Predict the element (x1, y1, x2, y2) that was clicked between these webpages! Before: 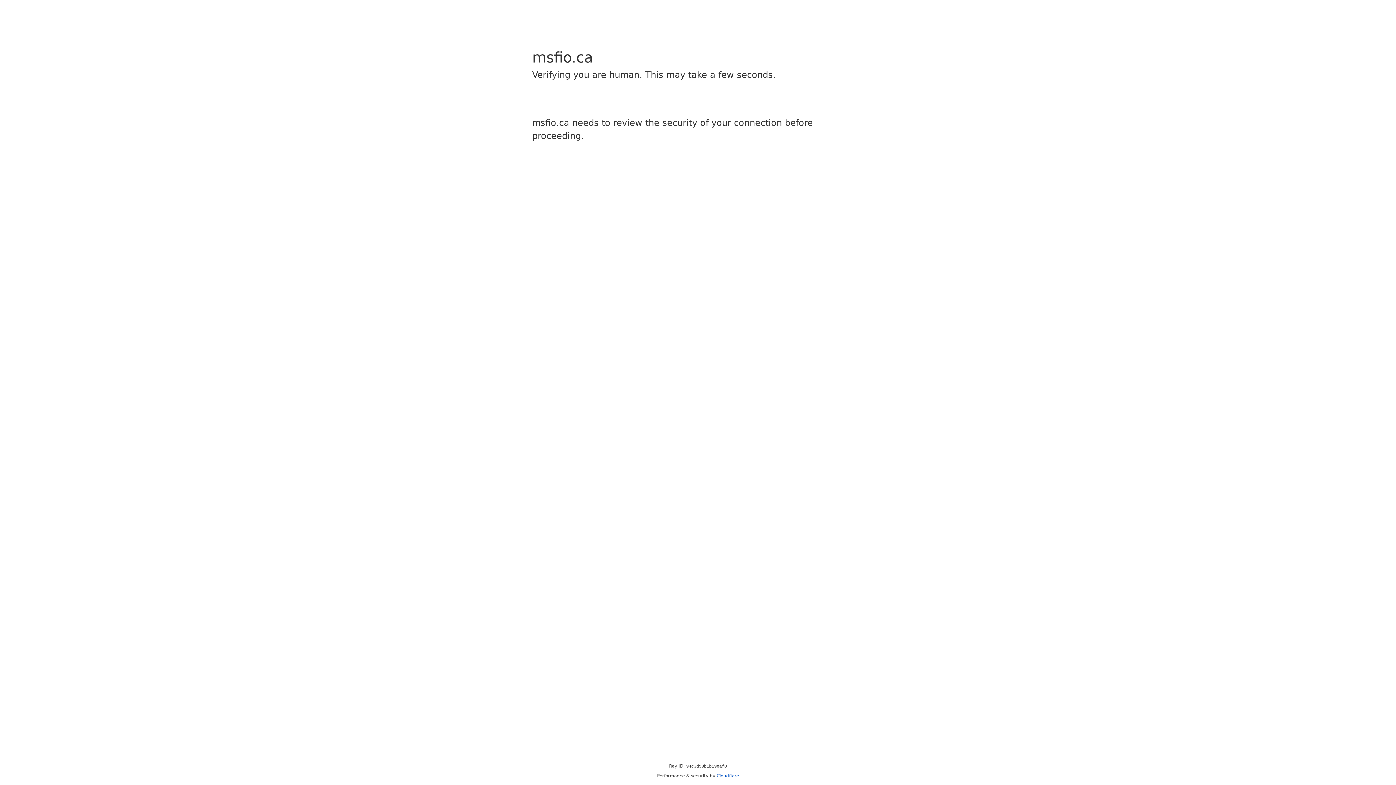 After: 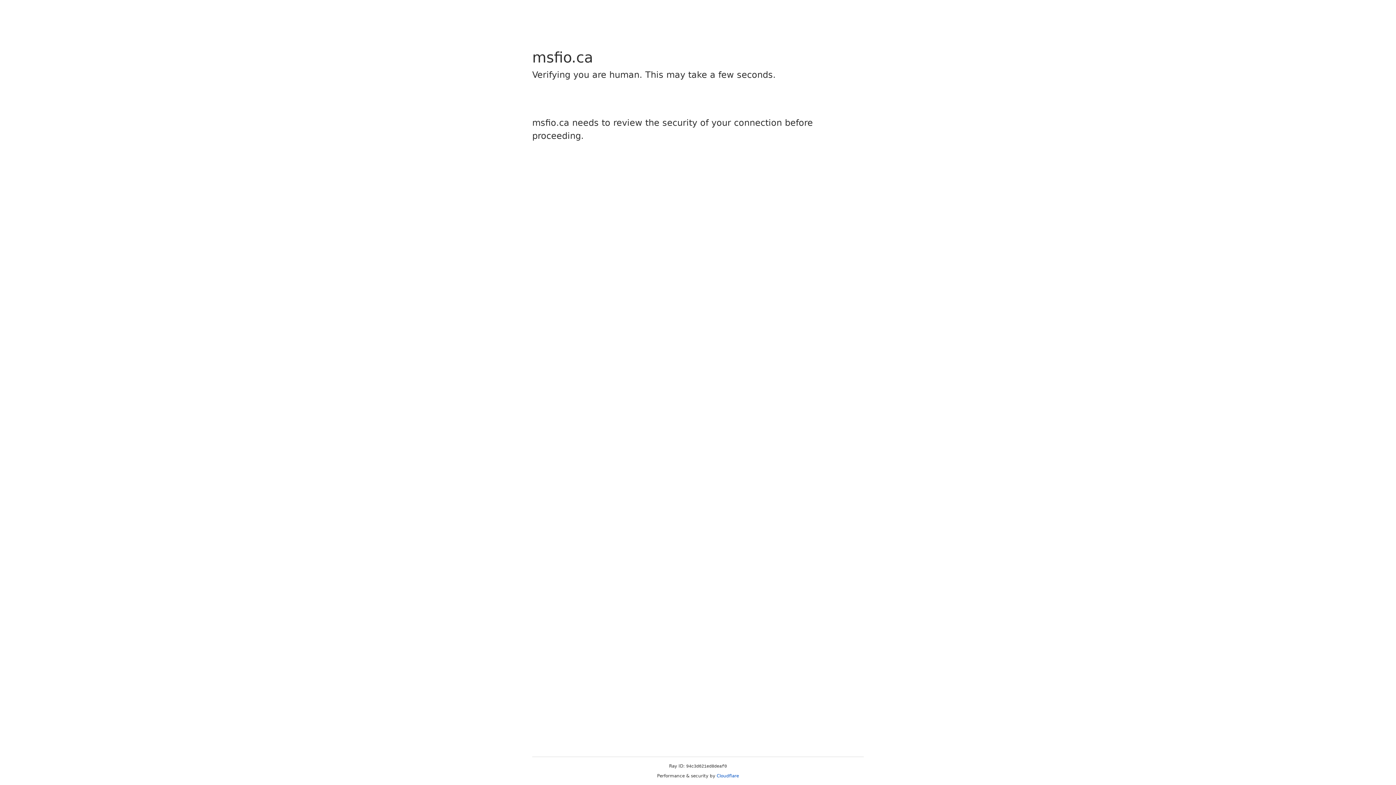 Action: label: Cloudflare bbox: (716, 773, 739, 778)